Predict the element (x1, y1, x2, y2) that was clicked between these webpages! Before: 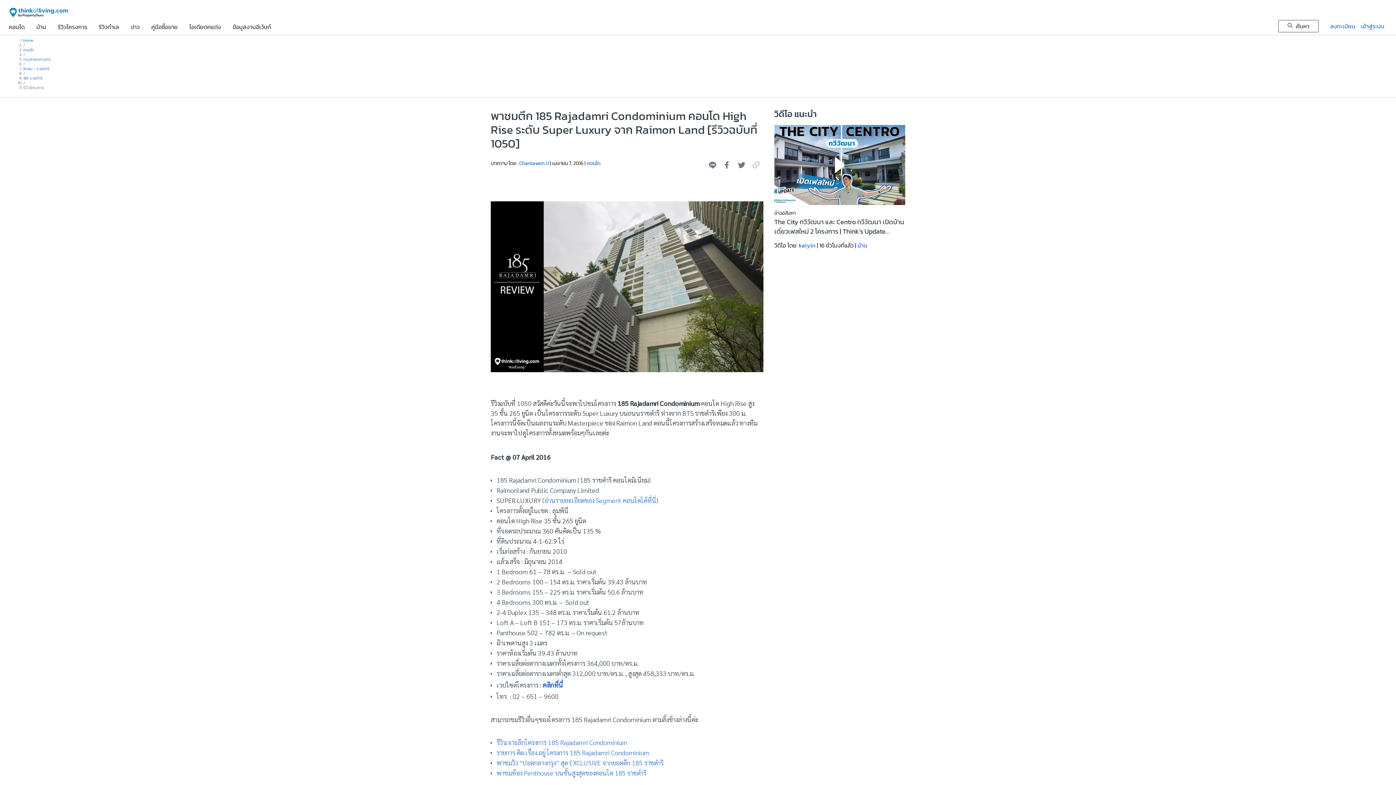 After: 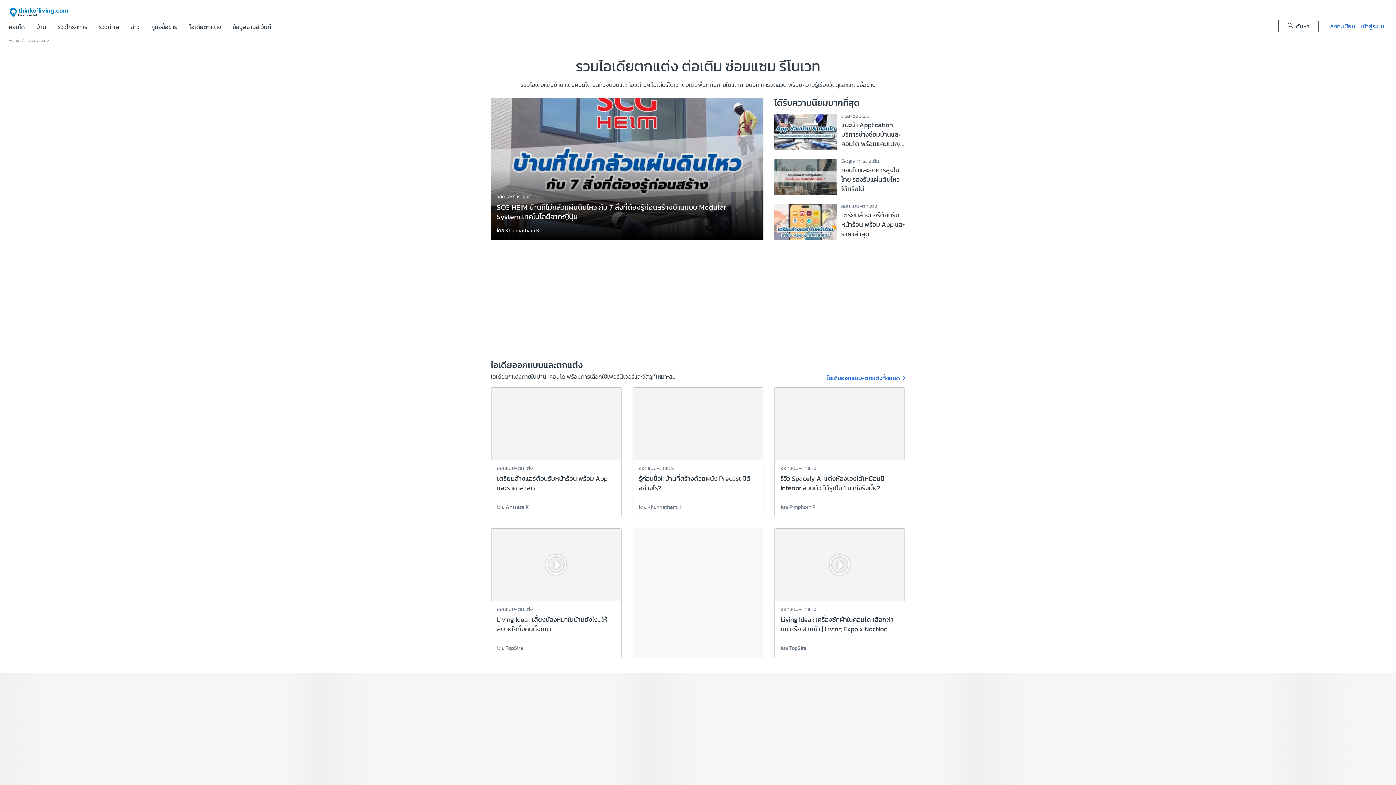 Action: bbox: (189, 24, 221, 34) label: ไอเดียตกแต่ง